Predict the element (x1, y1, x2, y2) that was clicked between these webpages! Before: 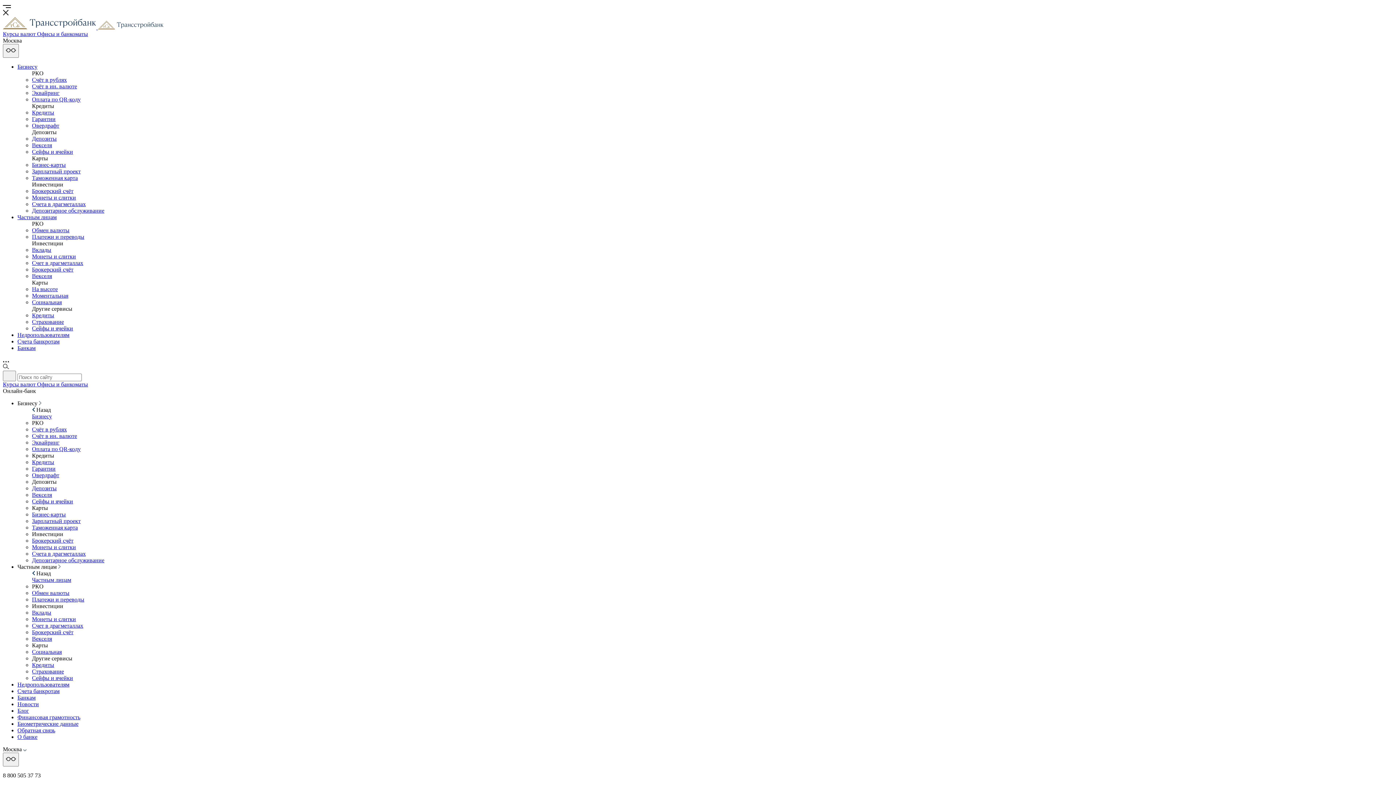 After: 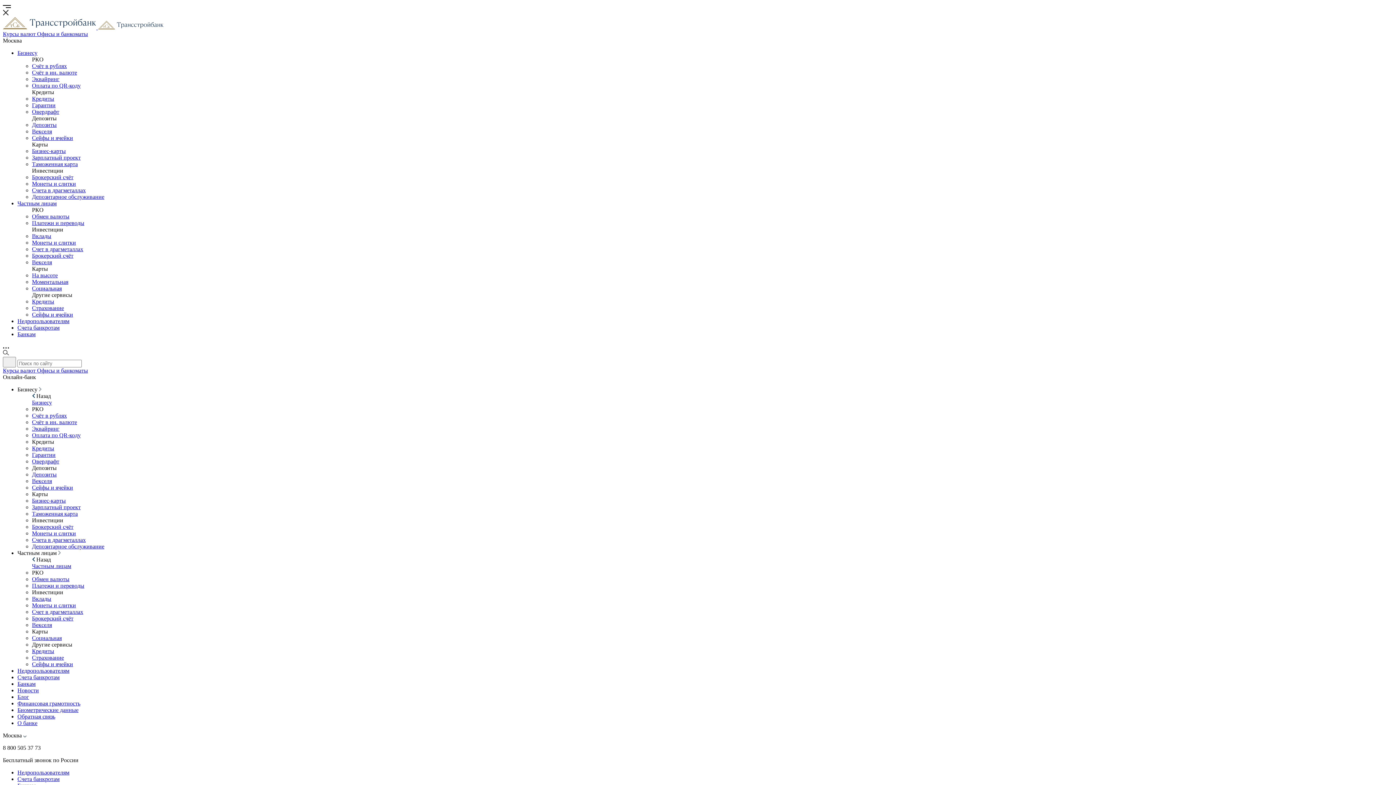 Action: bbox: (32, 426, 66, 432) label: Счёт в рублях